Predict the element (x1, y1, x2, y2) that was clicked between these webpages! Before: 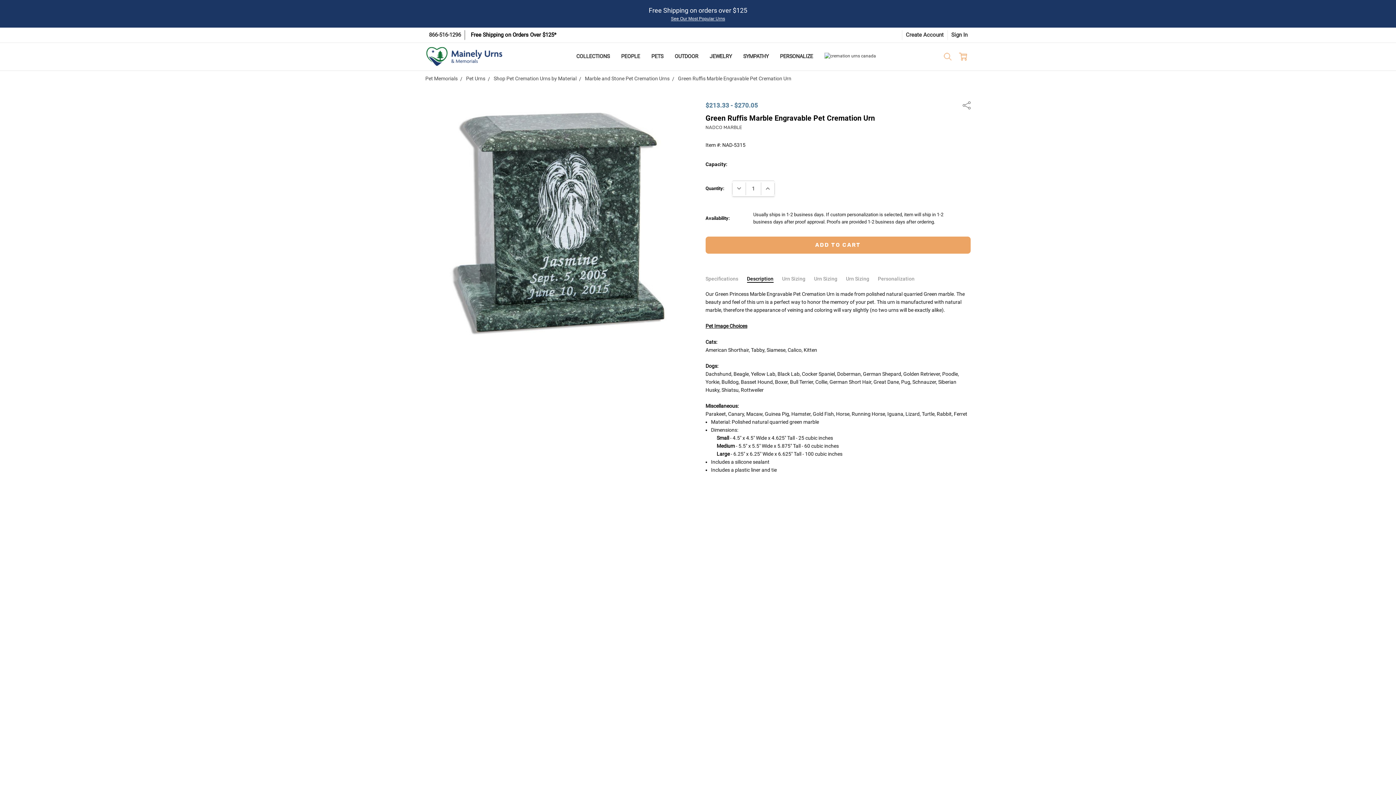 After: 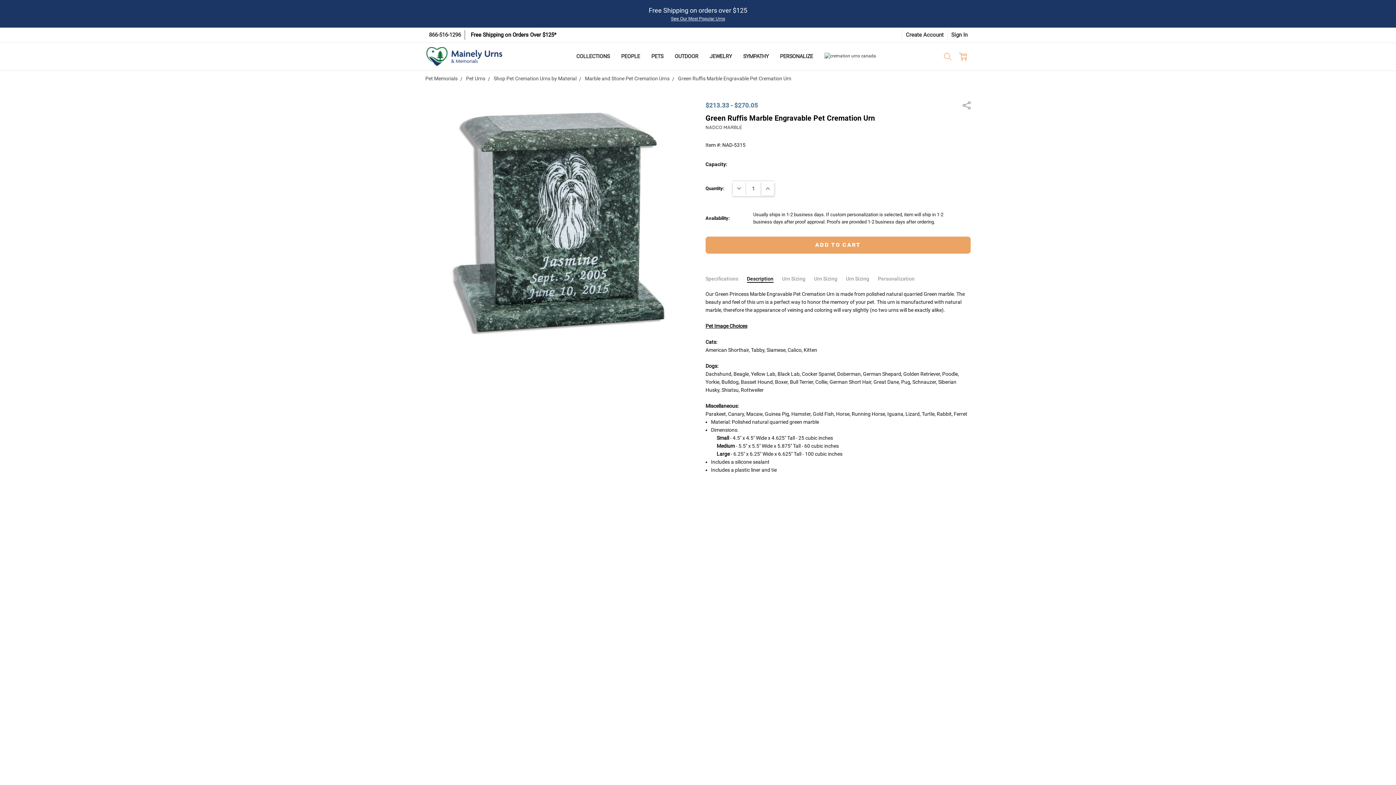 Action: bbox: (761, 182, 774, 195) label: INCREASE QUANTITY: